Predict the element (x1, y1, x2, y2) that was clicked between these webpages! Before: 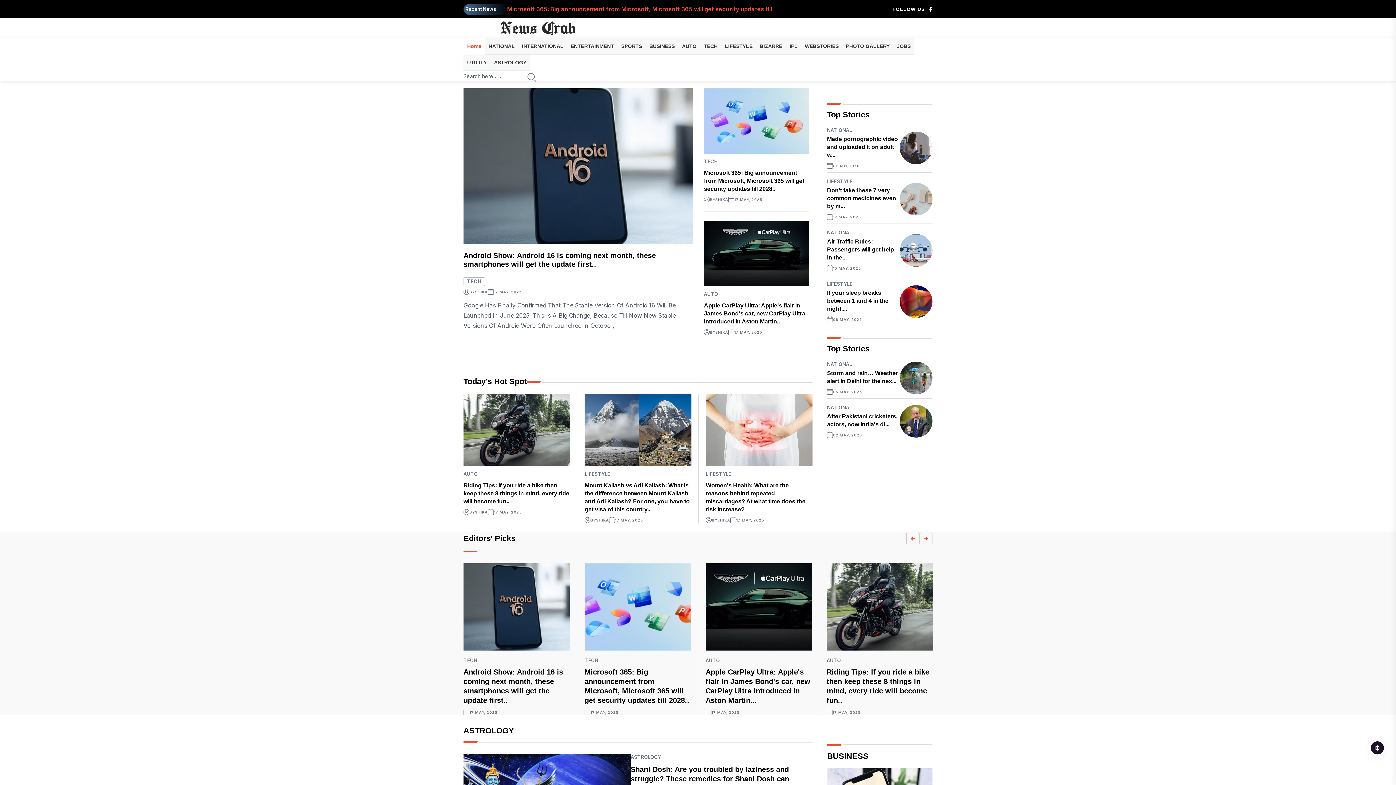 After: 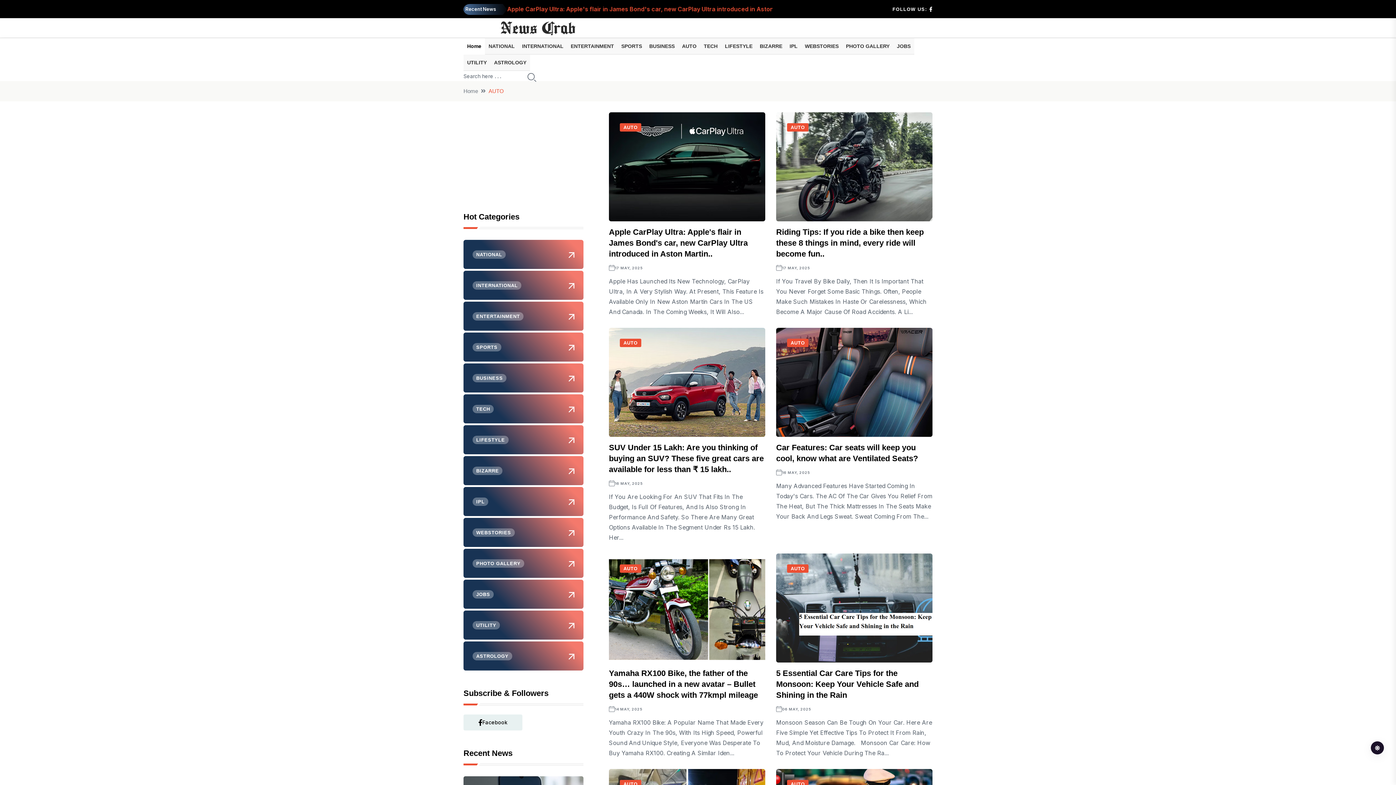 Action: label: AUTO bbox: (704, 291, 809, 297)